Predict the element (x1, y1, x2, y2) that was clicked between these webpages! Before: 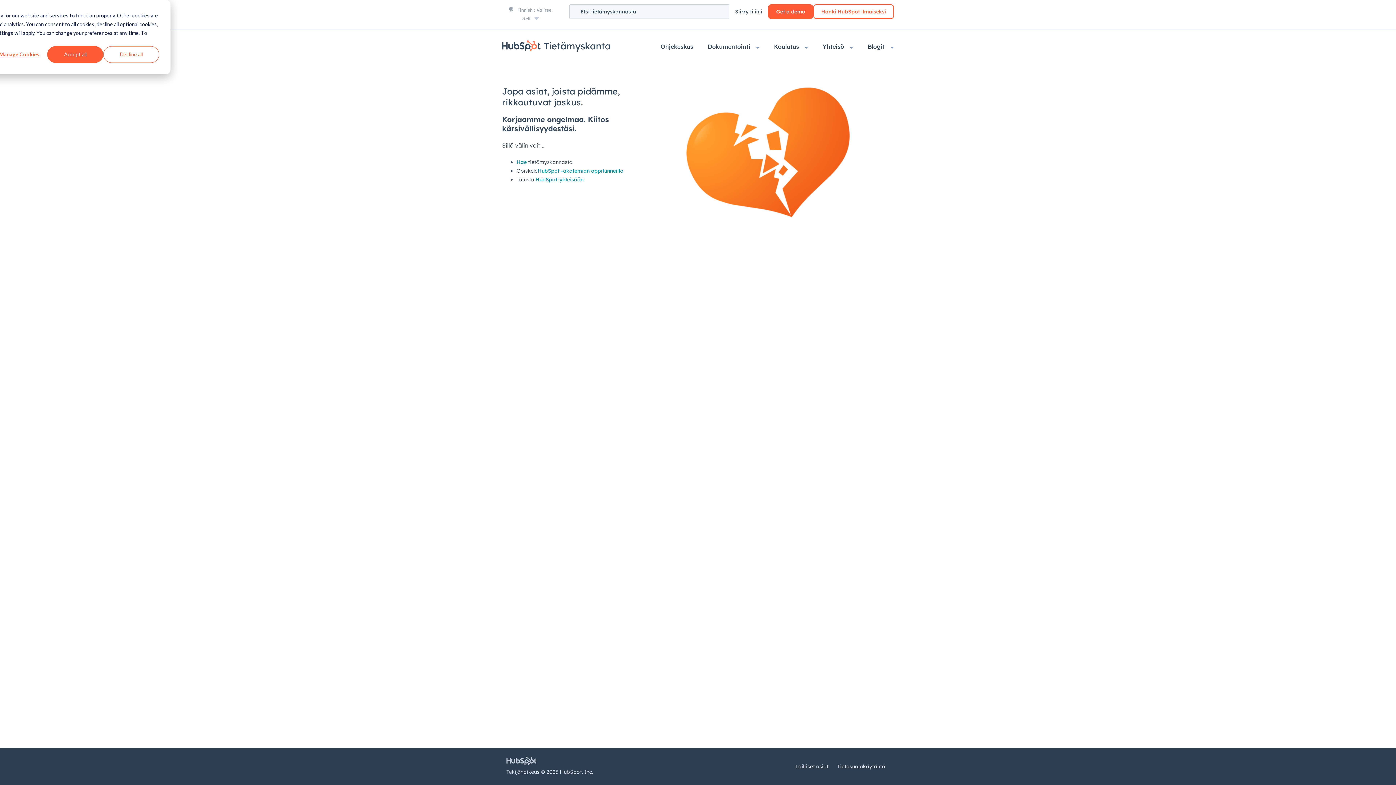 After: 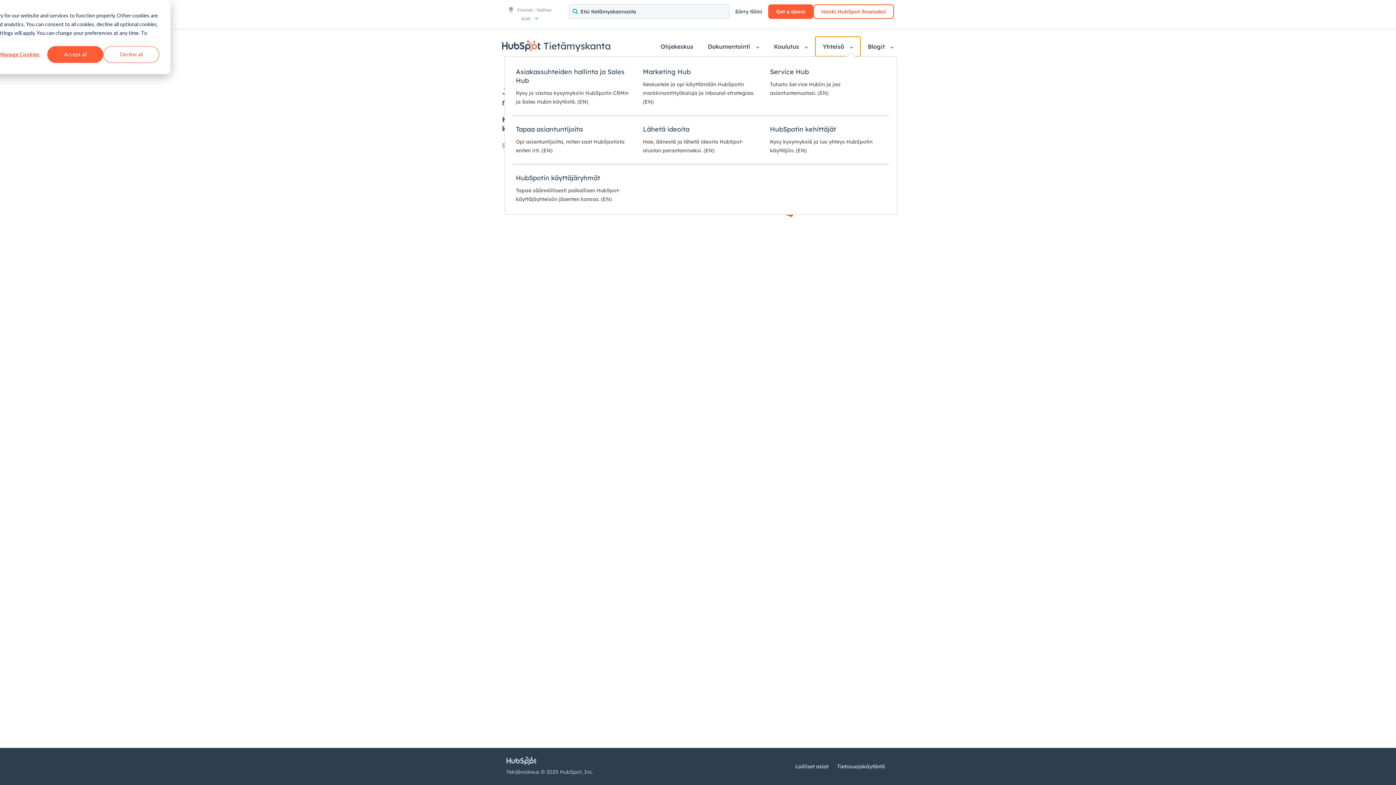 Action: bbox: (815, 36, 860, 56) label: Yhteisö 